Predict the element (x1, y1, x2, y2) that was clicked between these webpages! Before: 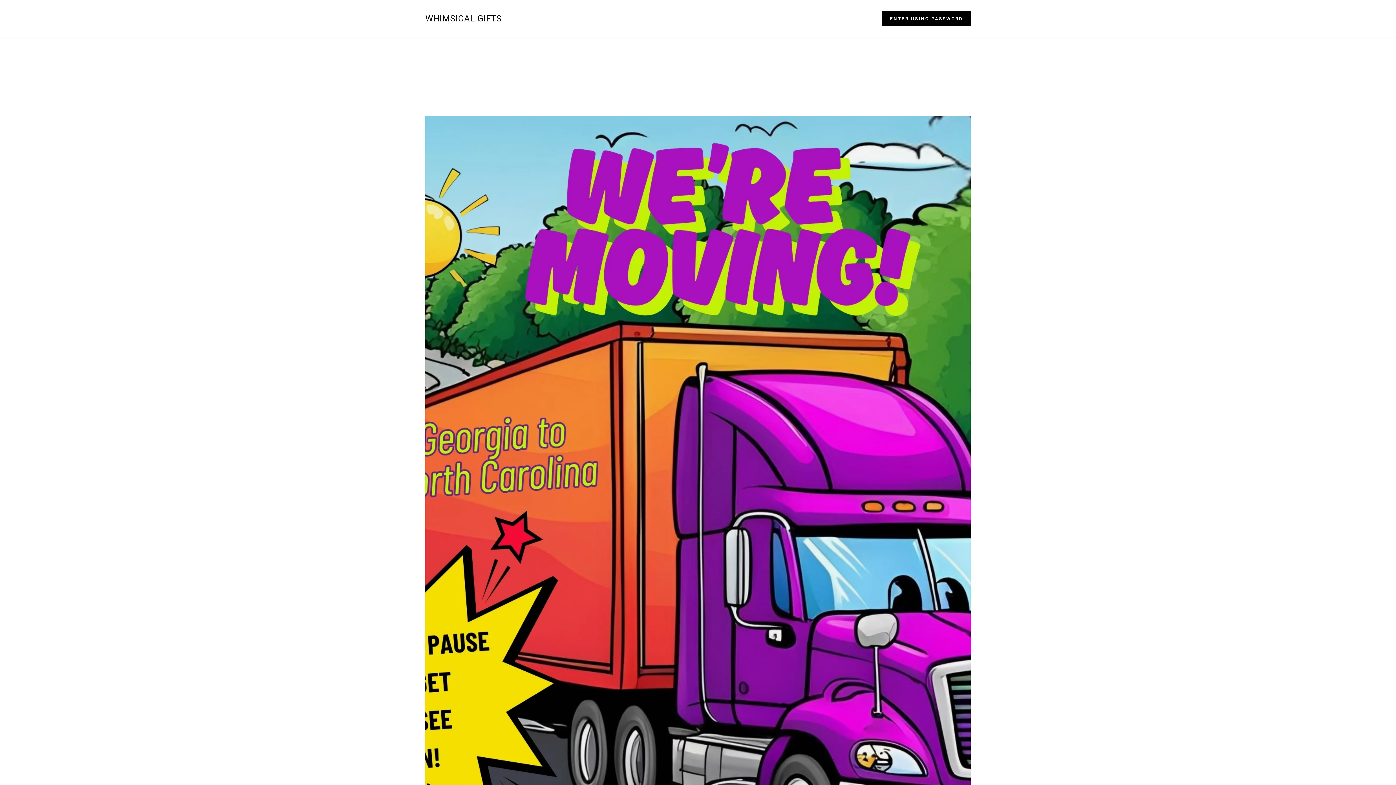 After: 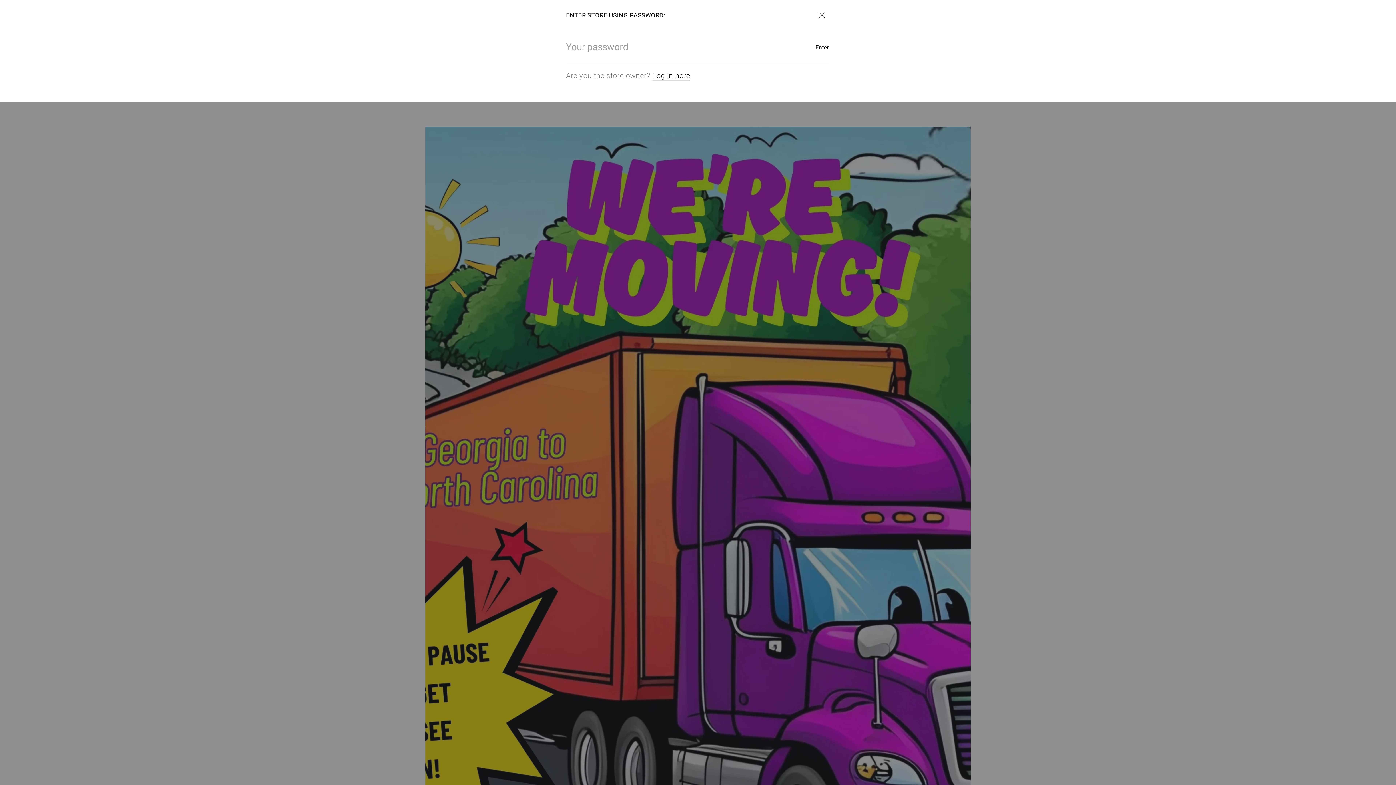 Action: bbox: (882, 11, 970, 25) label: Password modal